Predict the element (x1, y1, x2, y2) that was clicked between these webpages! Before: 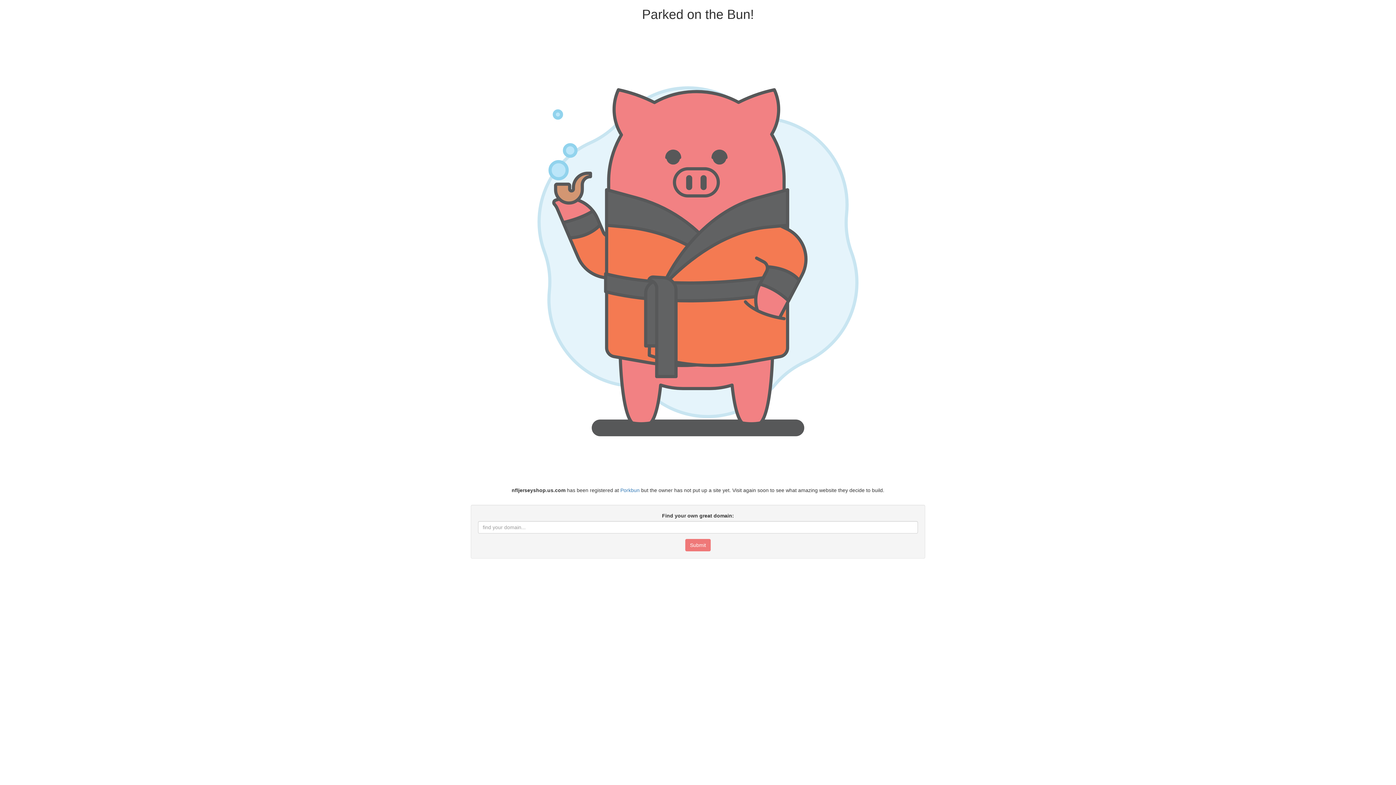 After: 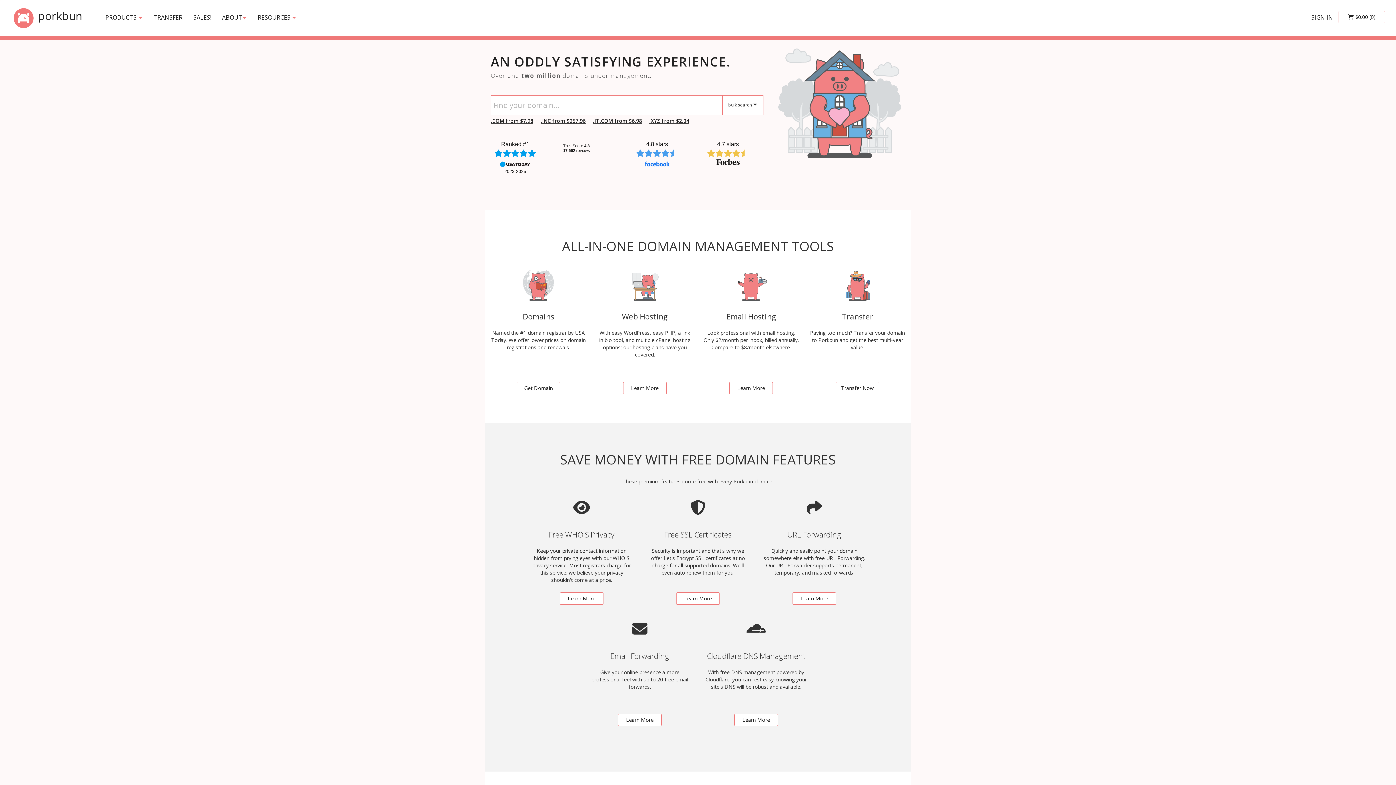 Action: bbox: (620, 487, 639, 493) label: Porkbun